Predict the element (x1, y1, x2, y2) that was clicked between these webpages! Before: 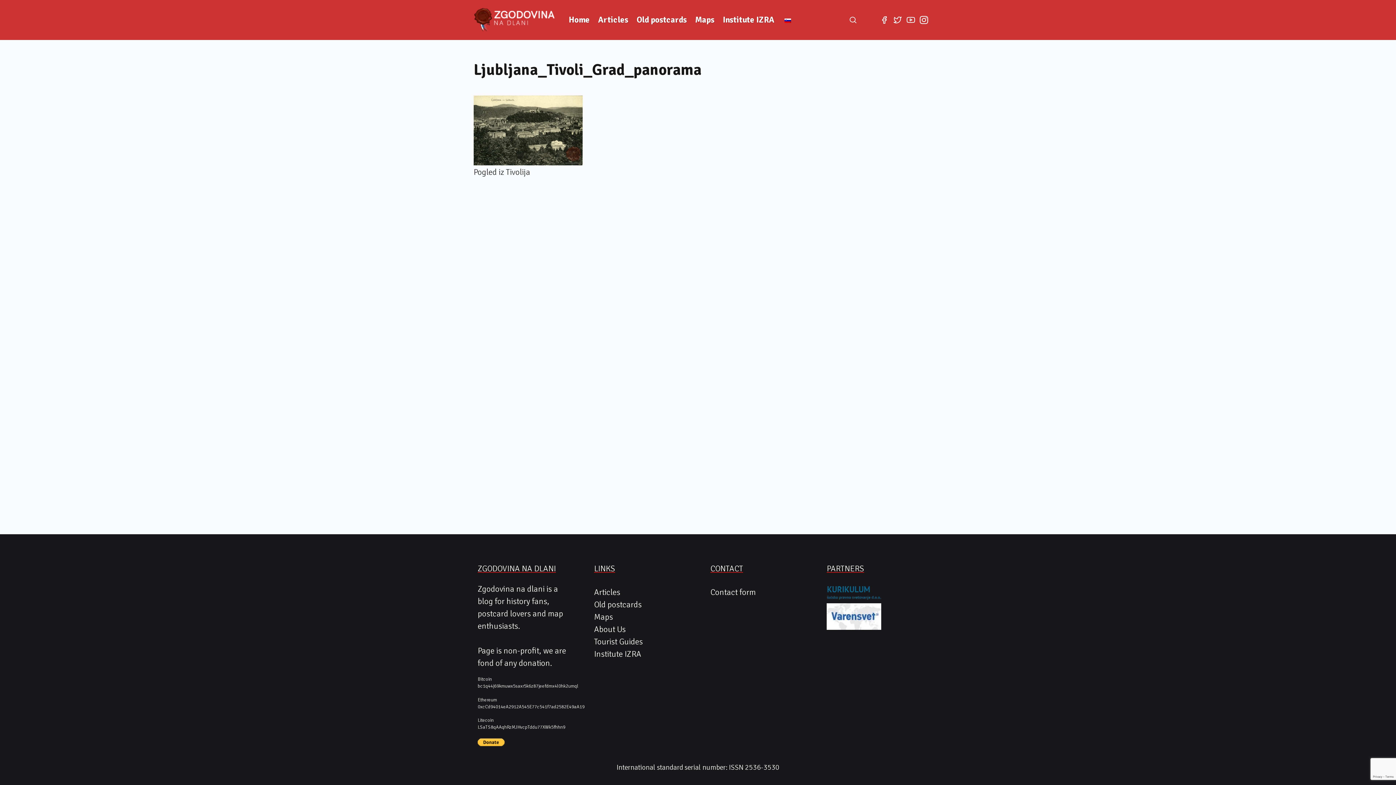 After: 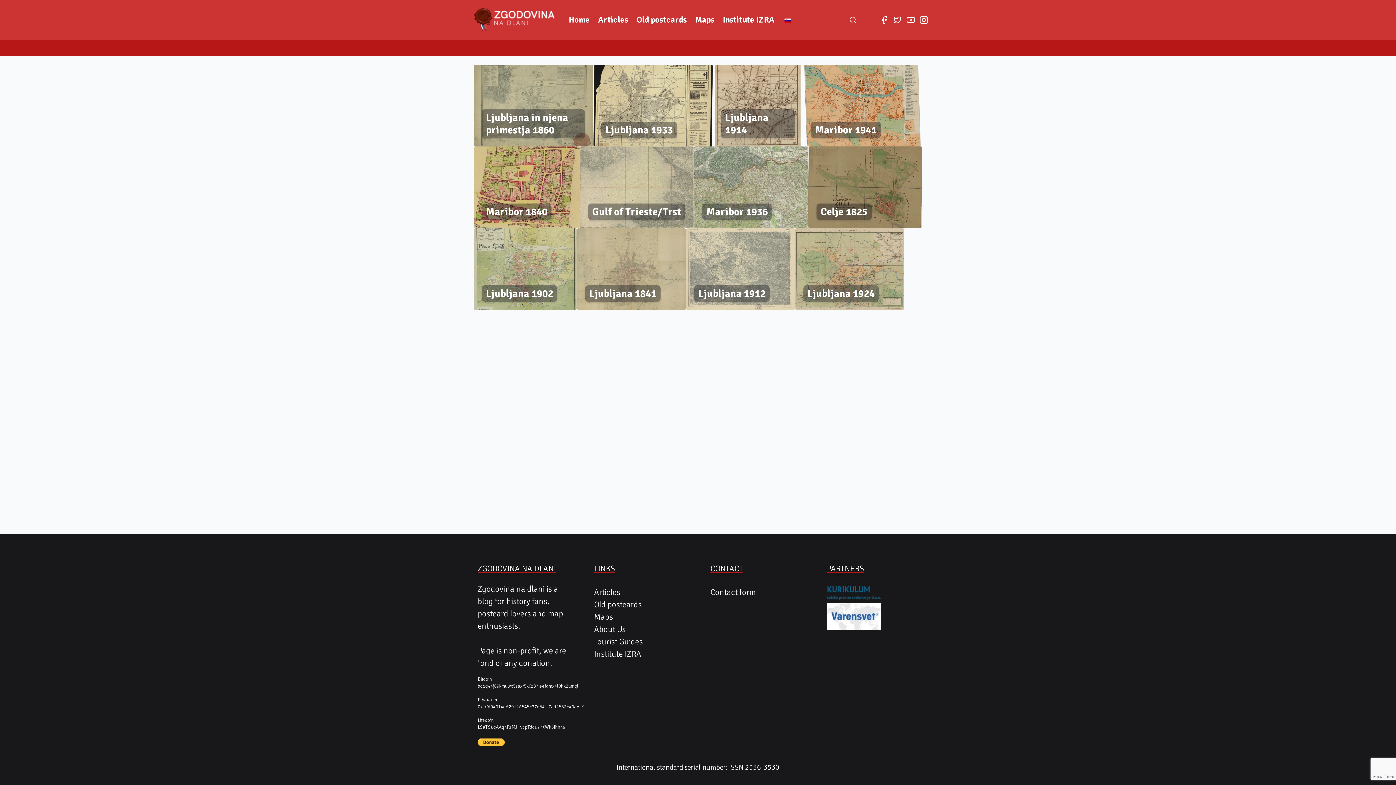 Action: bbox: (691, 10, 718, 29) label: Maps